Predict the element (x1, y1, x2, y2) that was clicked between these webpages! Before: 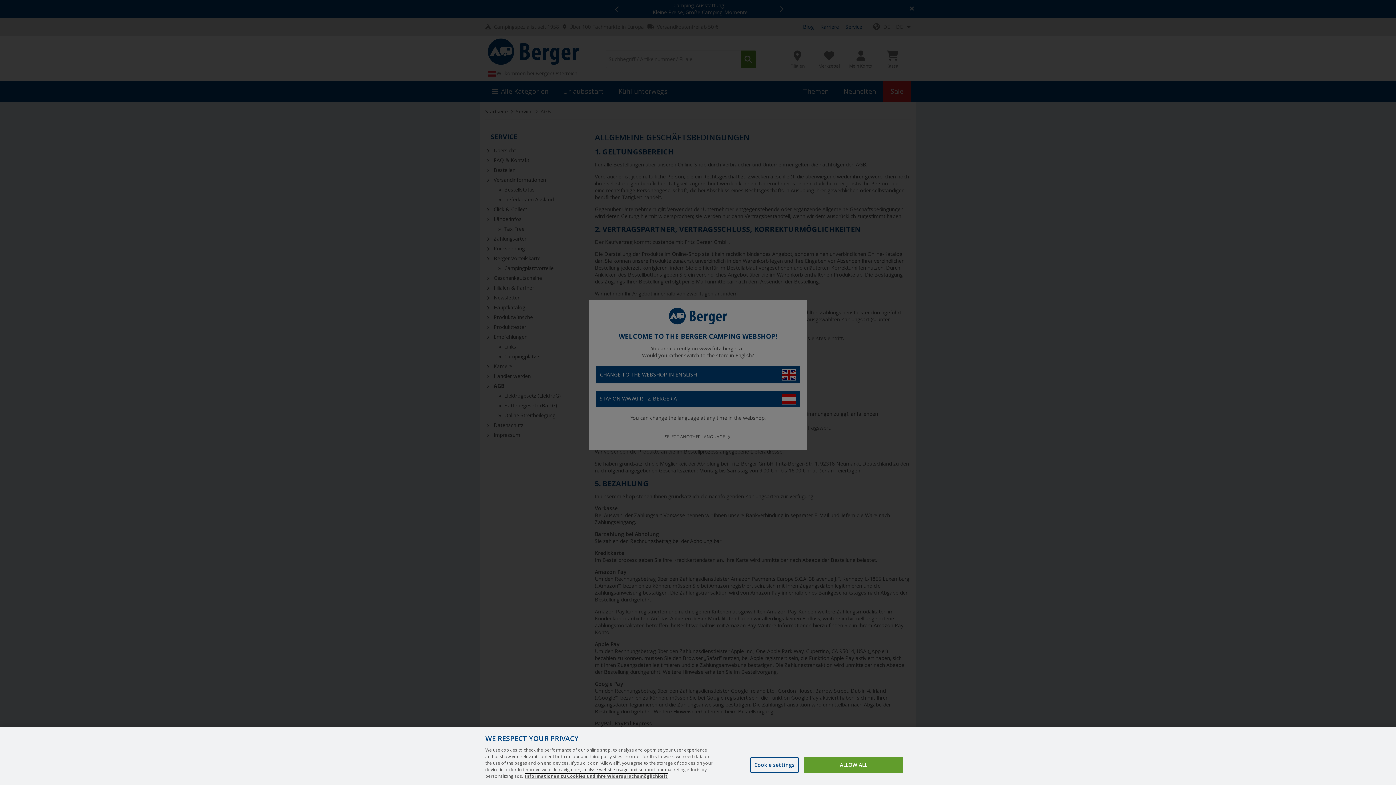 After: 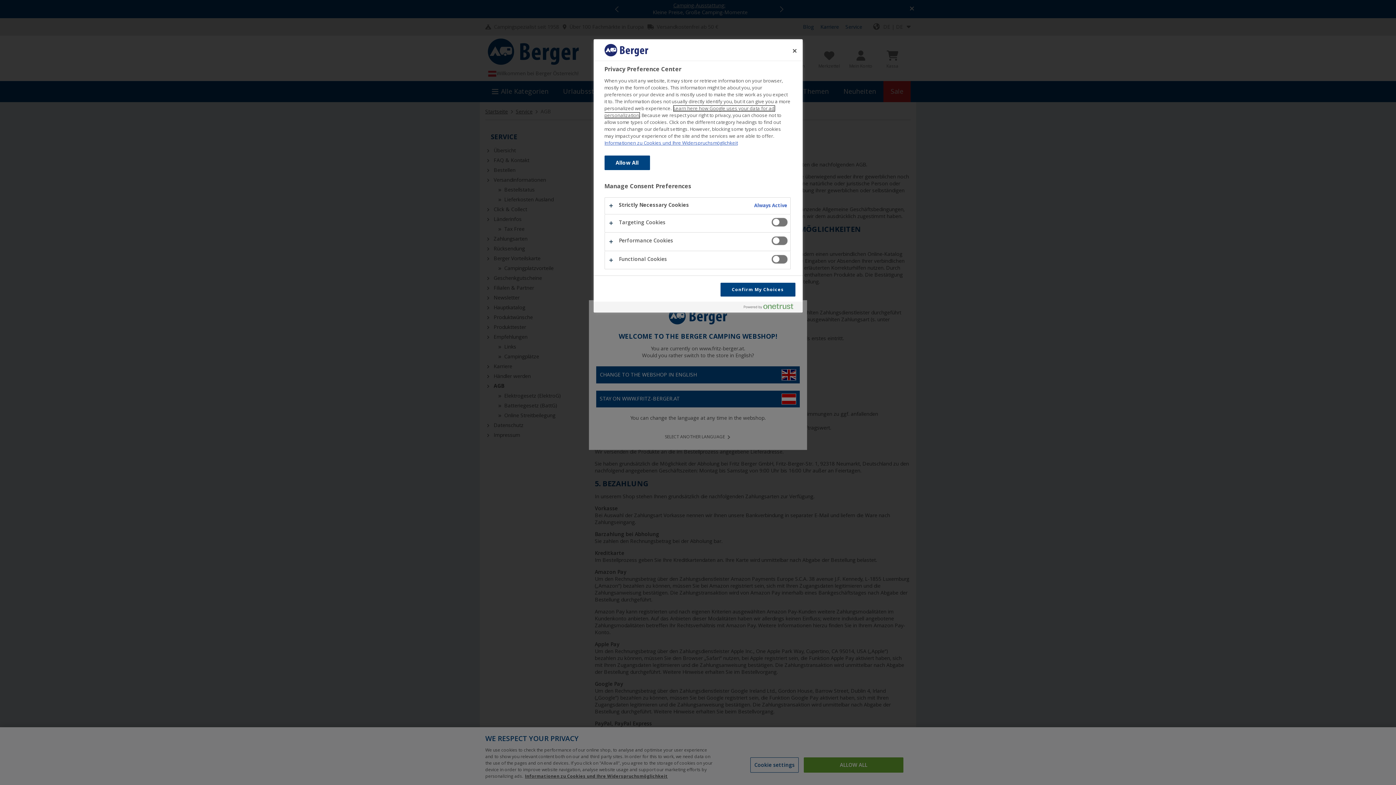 Action: label: Cookie settings bbox: (750, 757, 798, 773)